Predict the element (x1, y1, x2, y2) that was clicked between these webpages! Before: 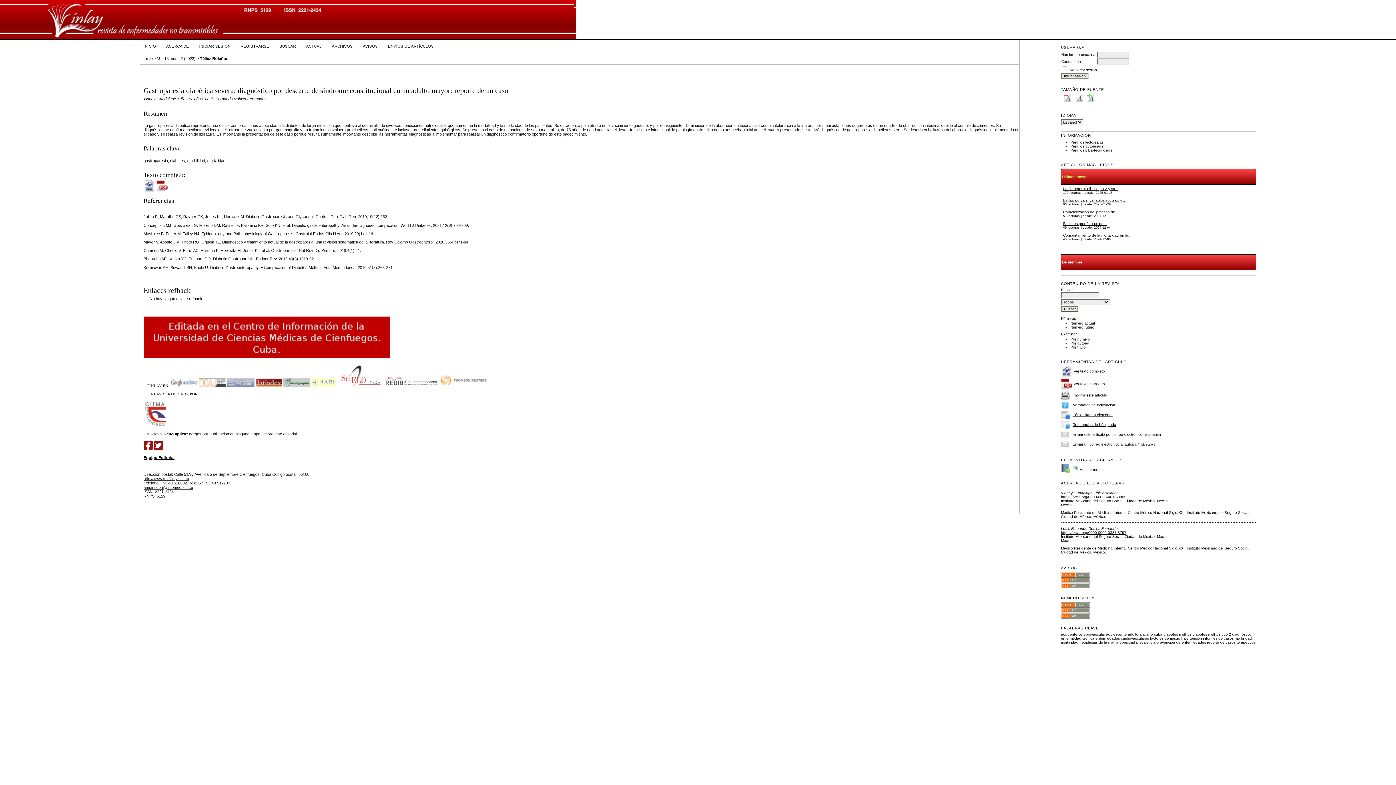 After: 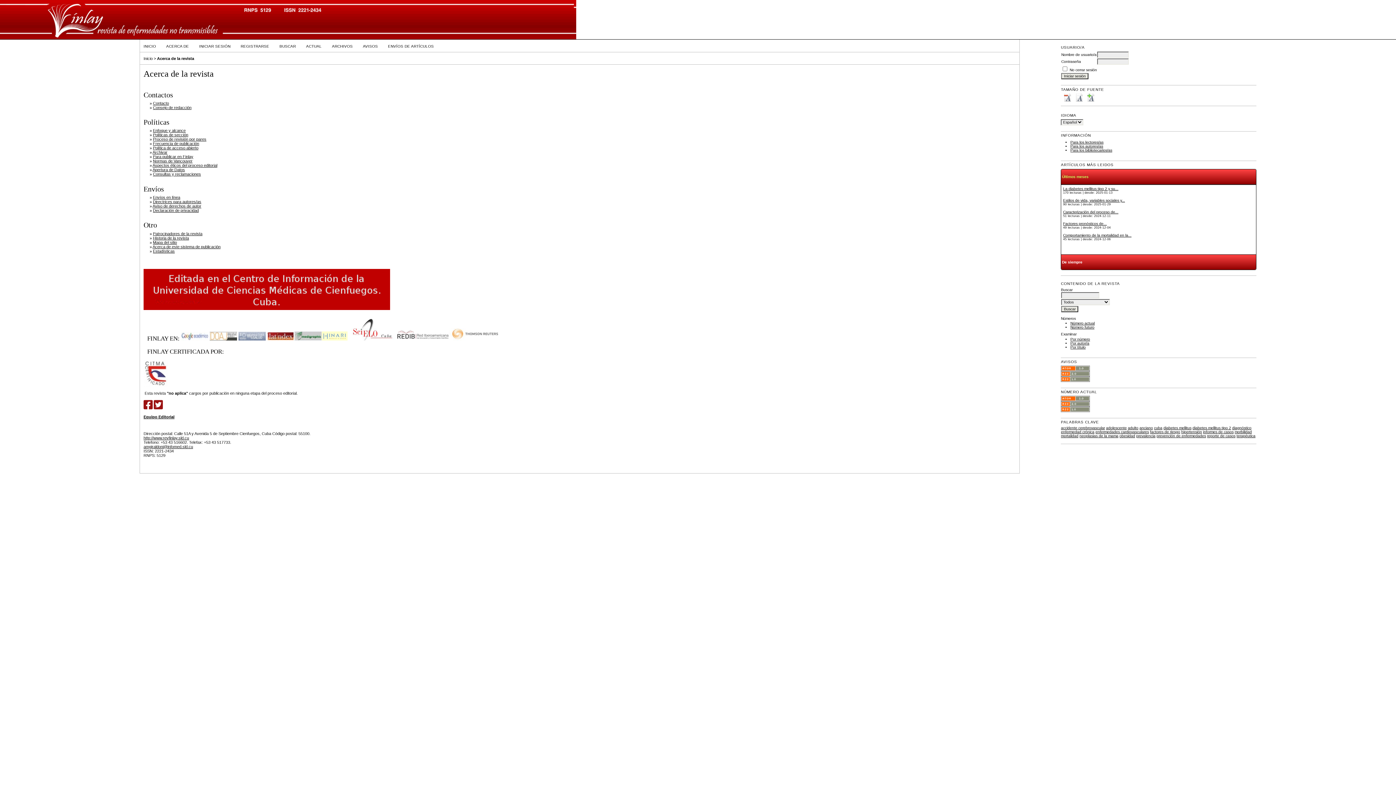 Action: label: ACERCA DE bbox: (166, 44, 189, 48)